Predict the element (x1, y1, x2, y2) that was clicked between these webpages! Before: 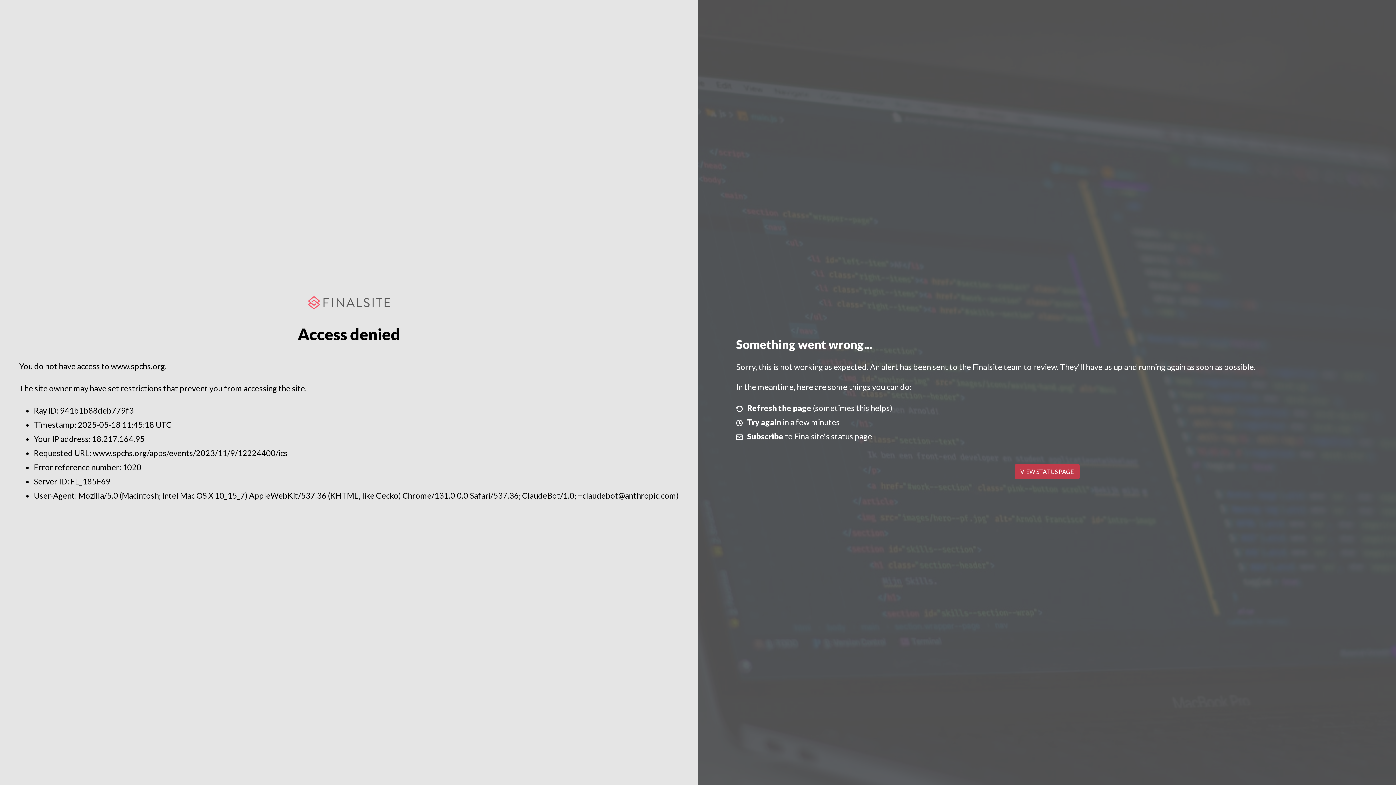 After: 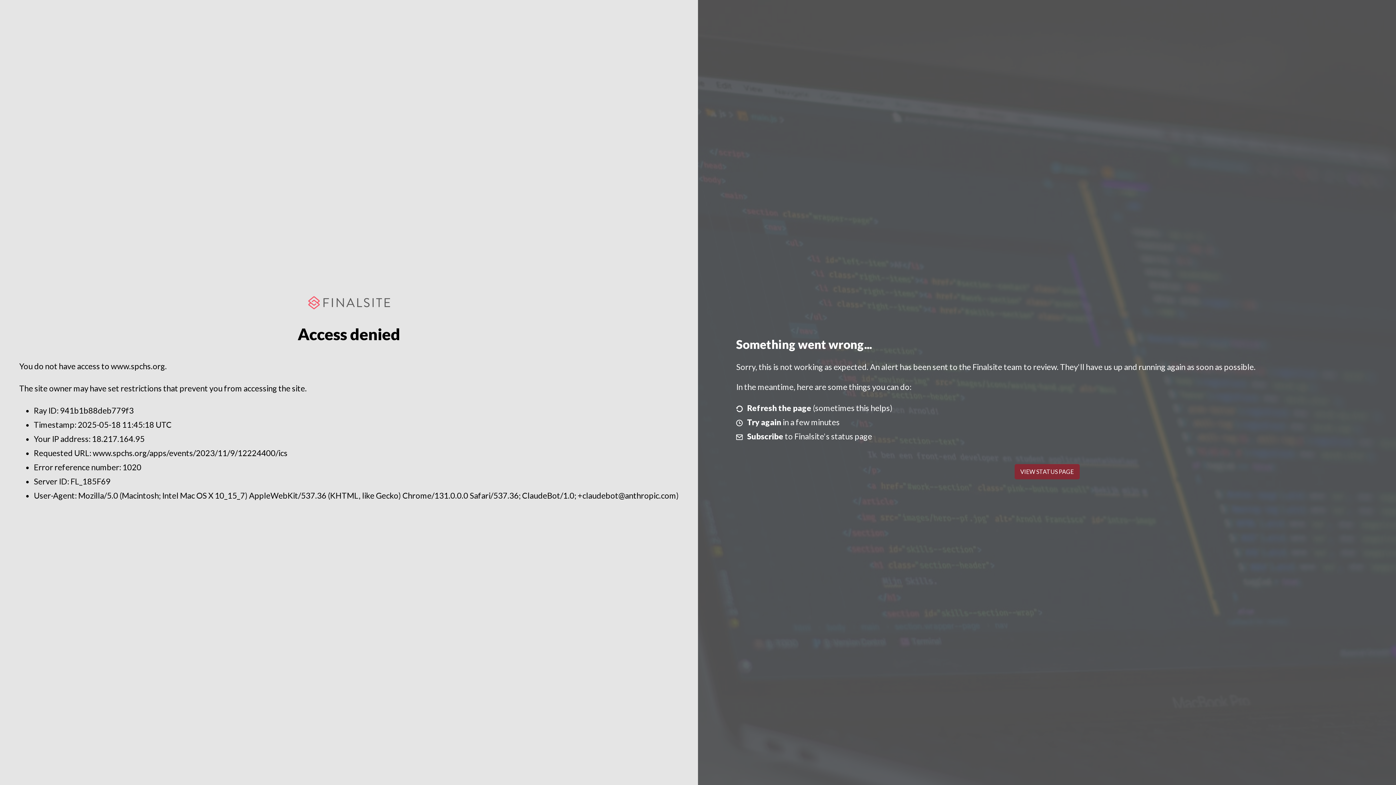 Action: label: VIEW STATUS PAGE bbox: (1014, 464, 1079, 479)